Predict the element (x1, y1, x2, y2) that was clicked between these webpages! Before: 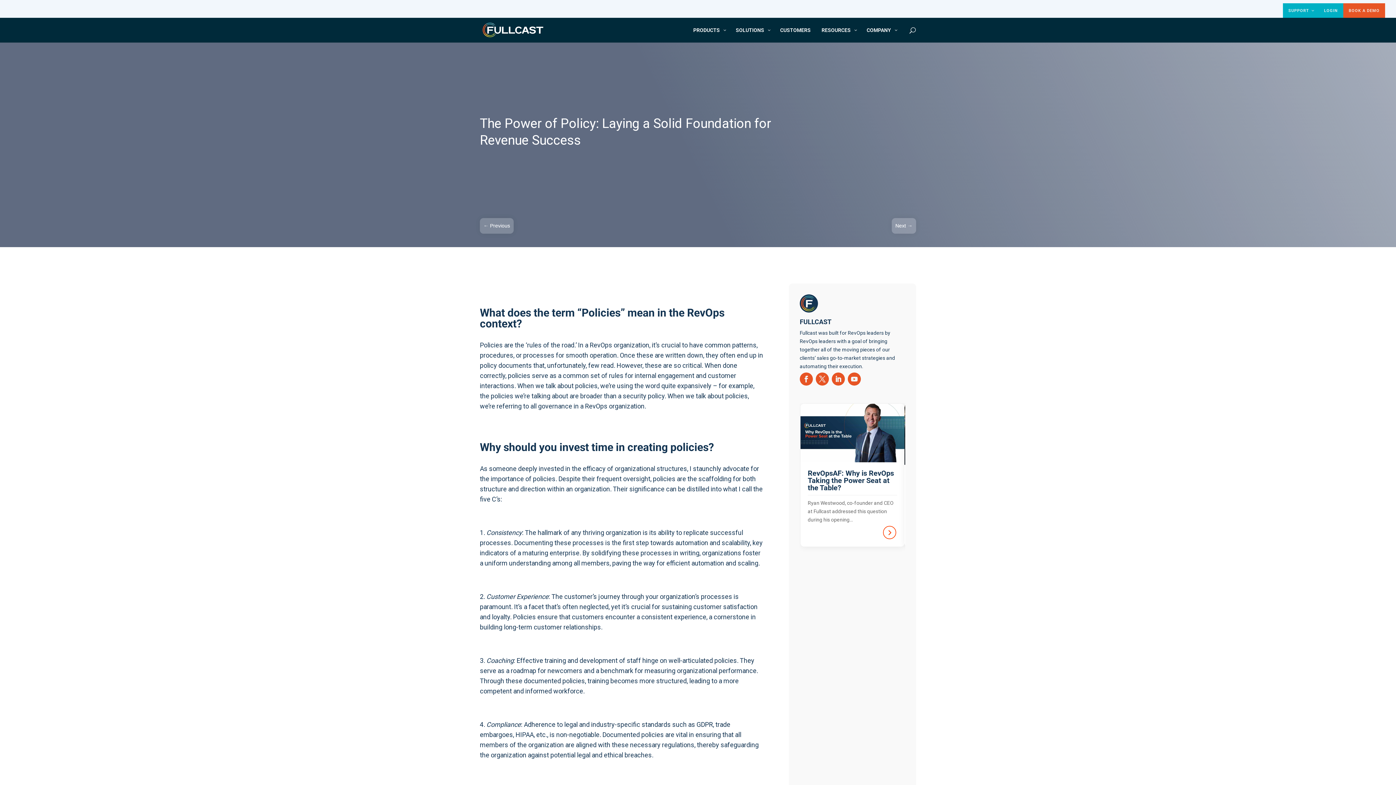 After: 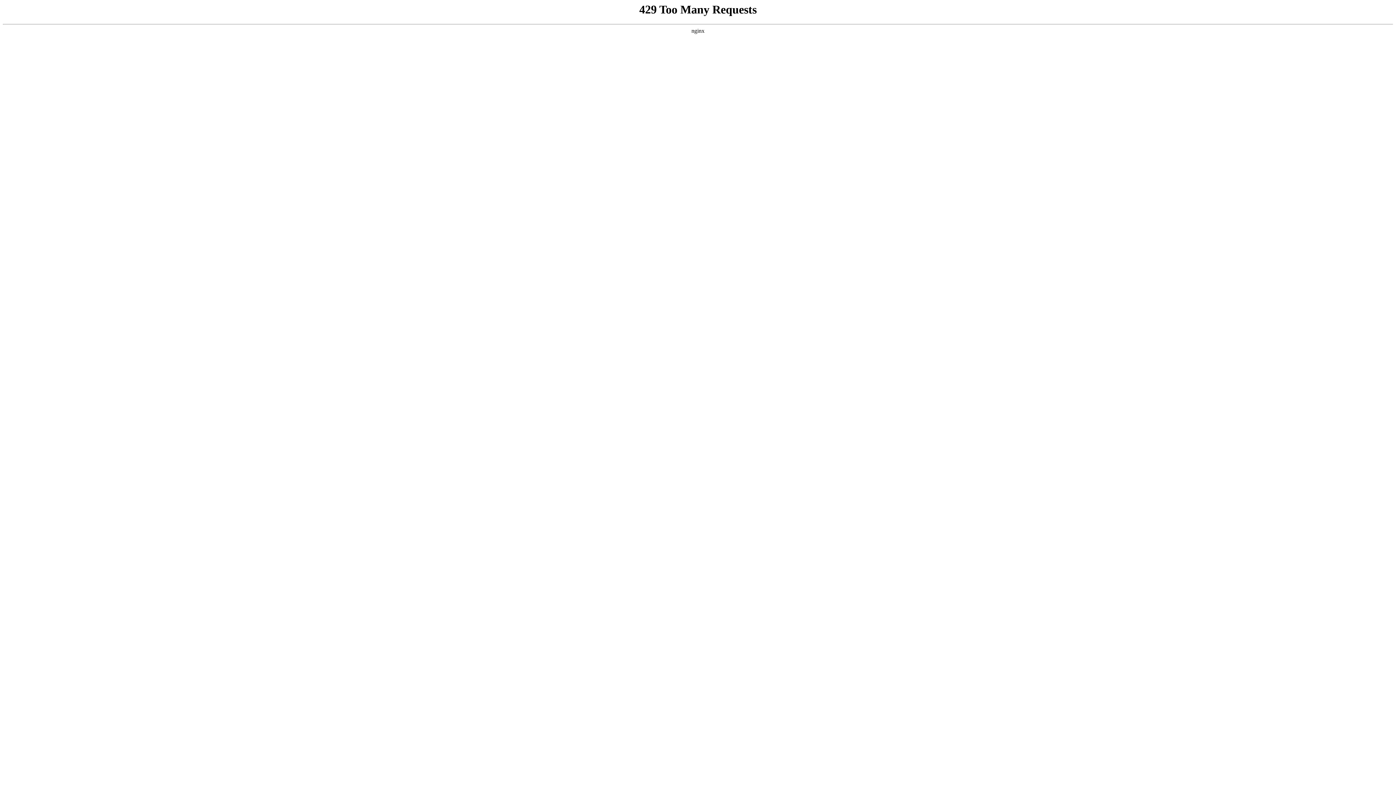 Action: bbox: (1343, 3, 1385, 17) label: BOOK A DEMO